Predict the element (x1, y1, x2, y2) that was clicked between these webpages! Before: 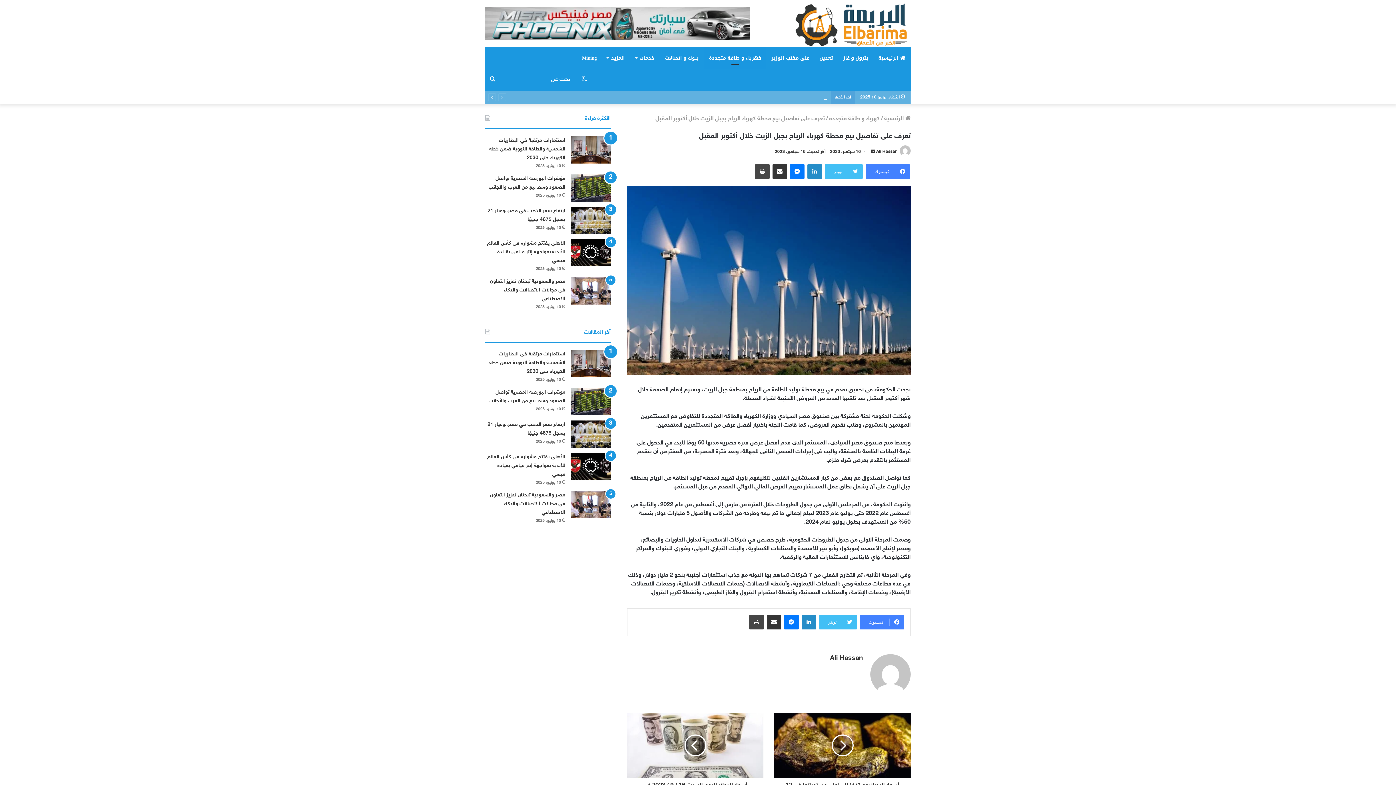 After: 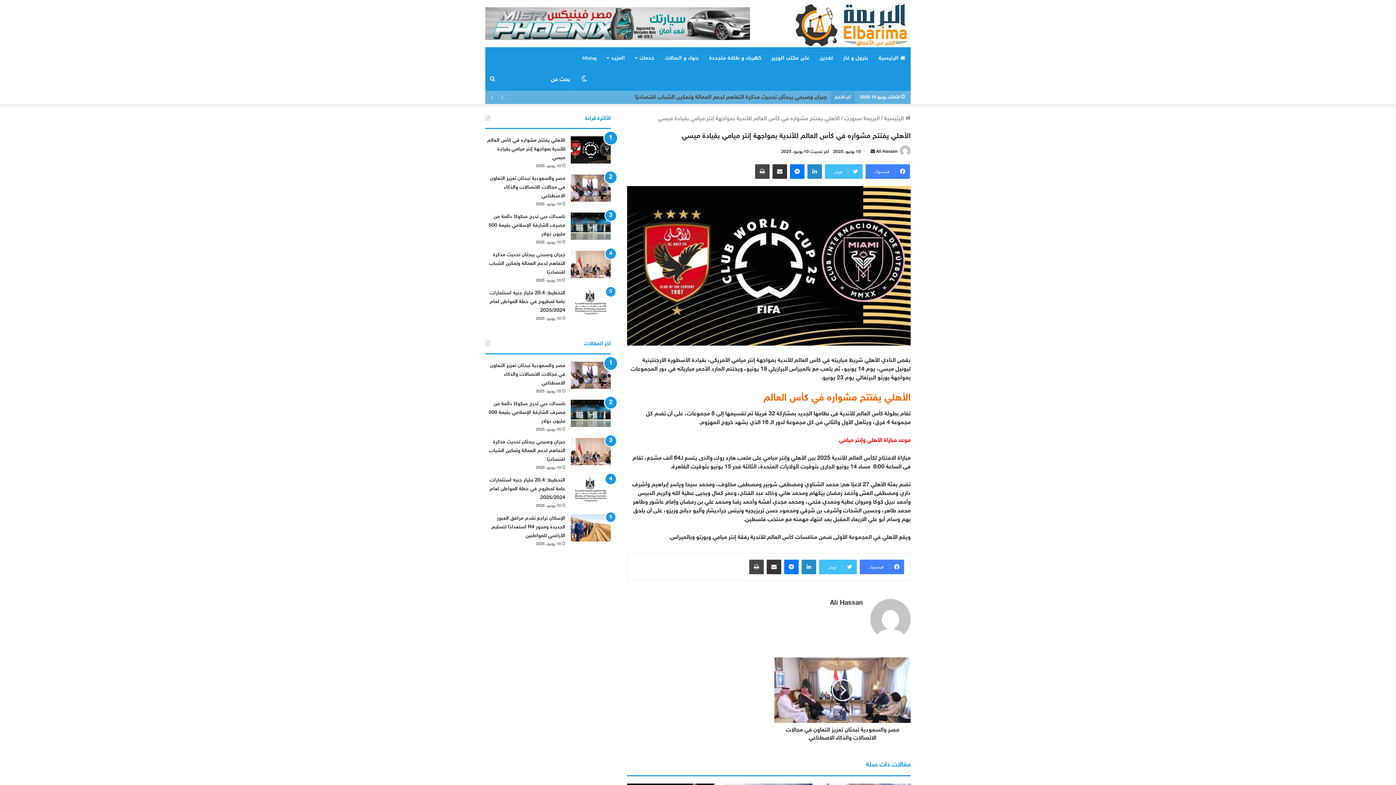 Action: label: الأهلي يفتتح مشواره في كأس العالم للأندية بمواجهة إنتر ميامي بقيادة ميسي bbox: (570, 453, 610, 480)